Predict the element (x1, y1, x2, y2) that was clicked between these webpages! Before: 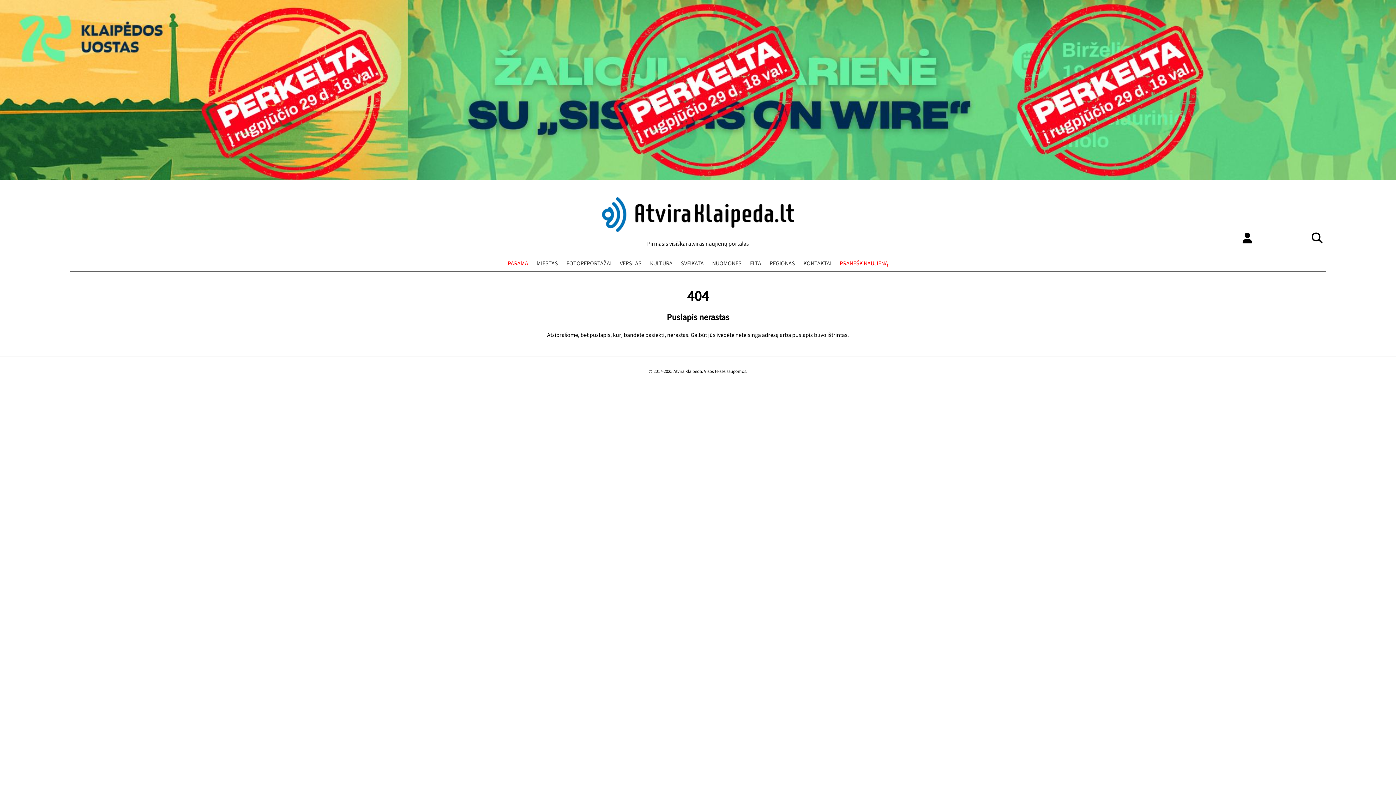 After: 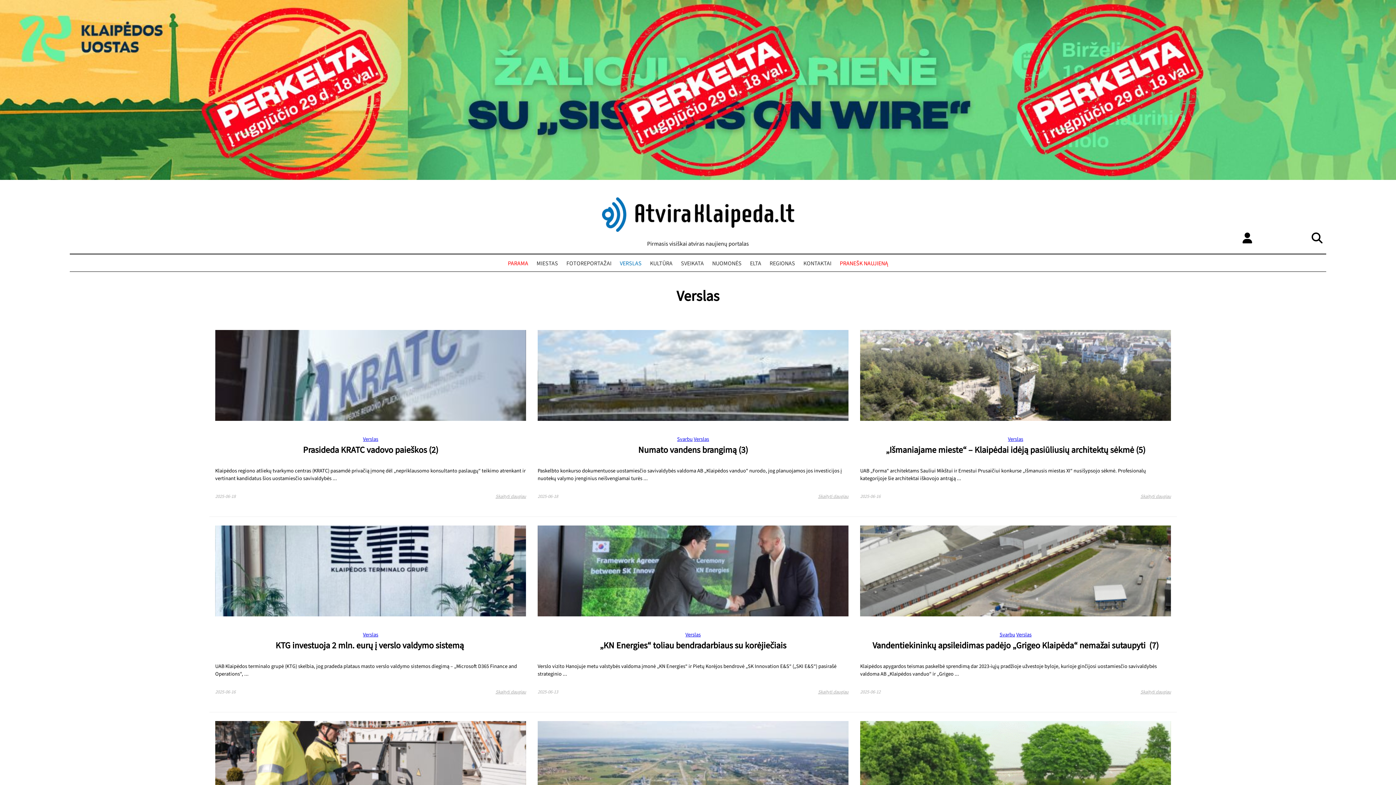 Action: bbox: (618, 258, 643, 269) label: VERSLAS